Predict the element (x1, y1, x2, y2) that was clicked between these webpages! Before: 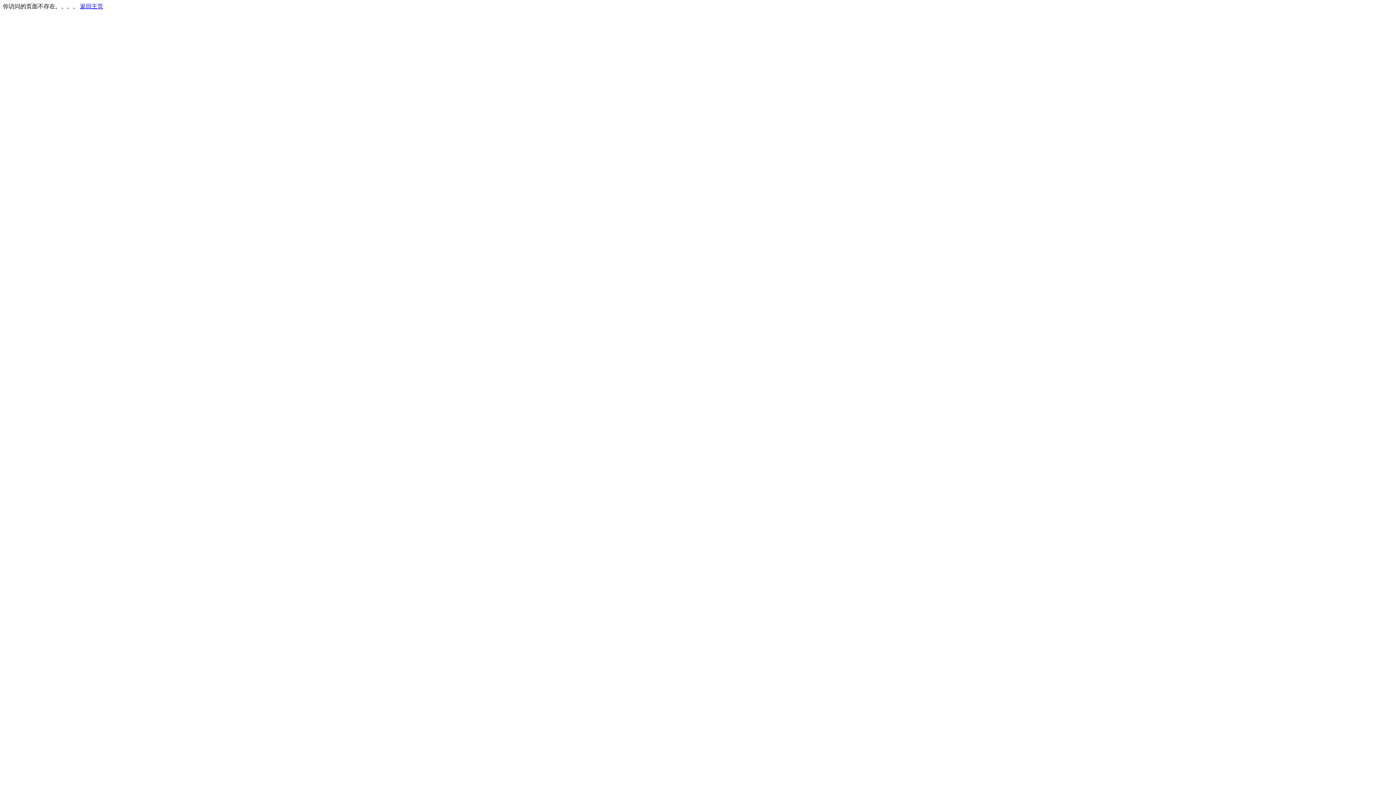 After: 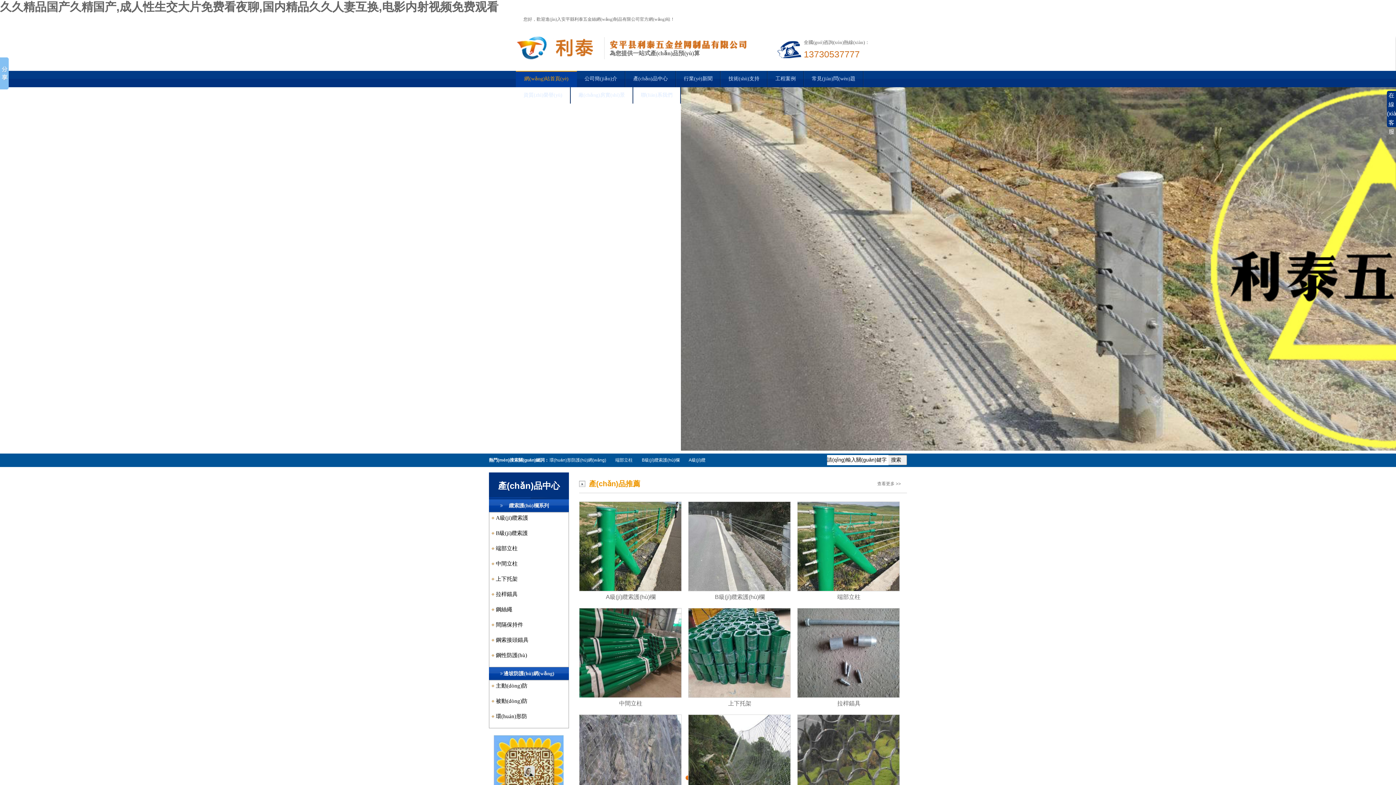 Action: bbox: (80, 3, 103, 9) label: 返回主页